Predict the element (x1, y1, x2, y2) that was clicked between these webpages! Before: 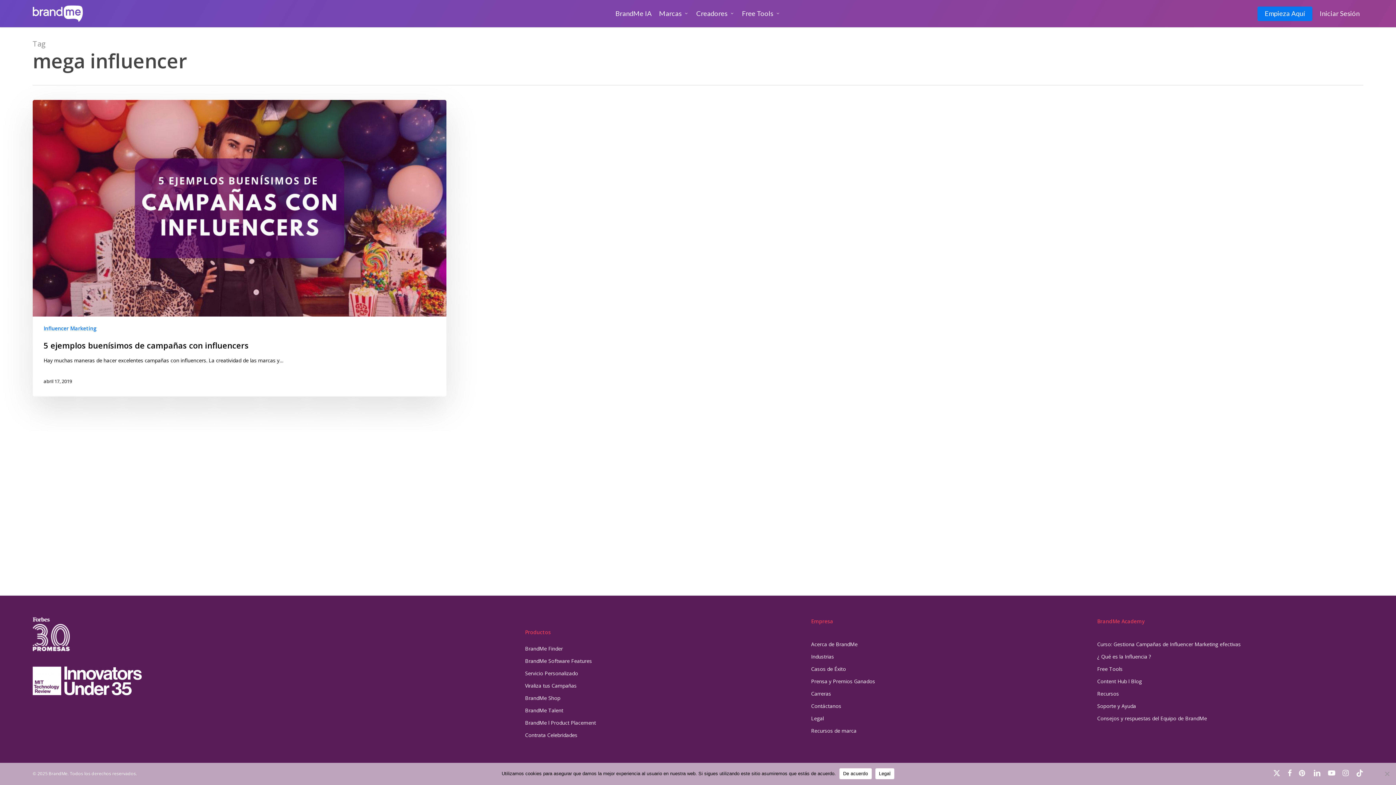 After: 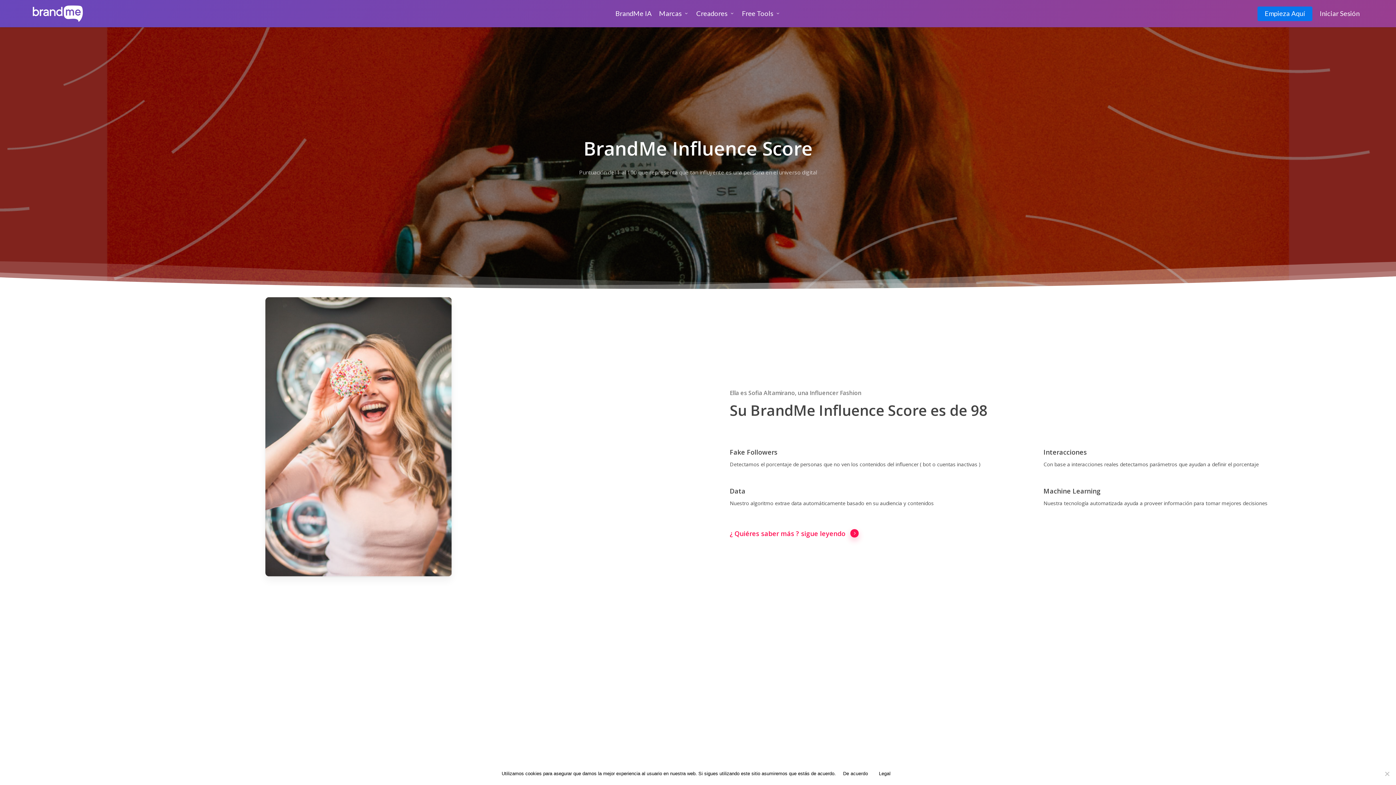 Action: label: ¿ Qué es la Influencia ? bbox: (1097, 652, 1356, 661)